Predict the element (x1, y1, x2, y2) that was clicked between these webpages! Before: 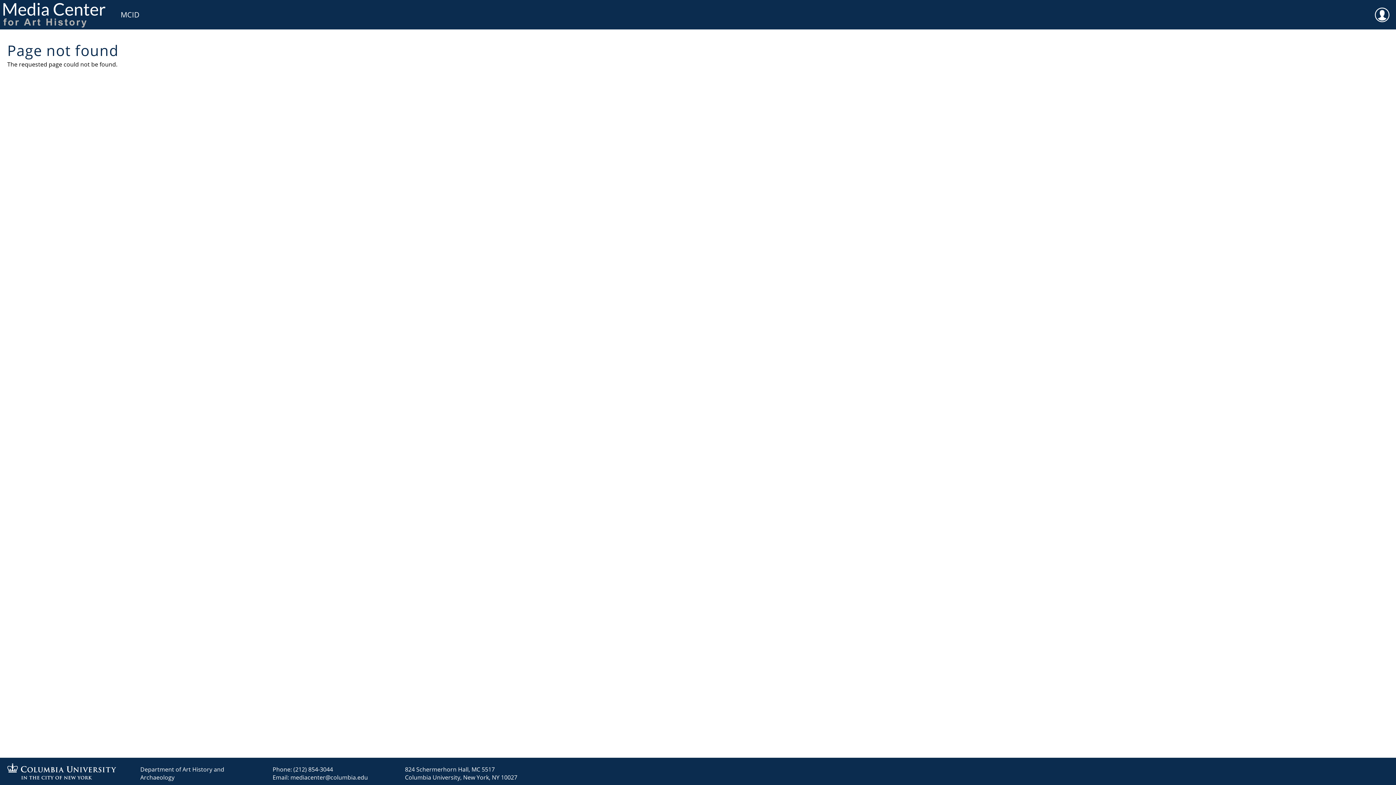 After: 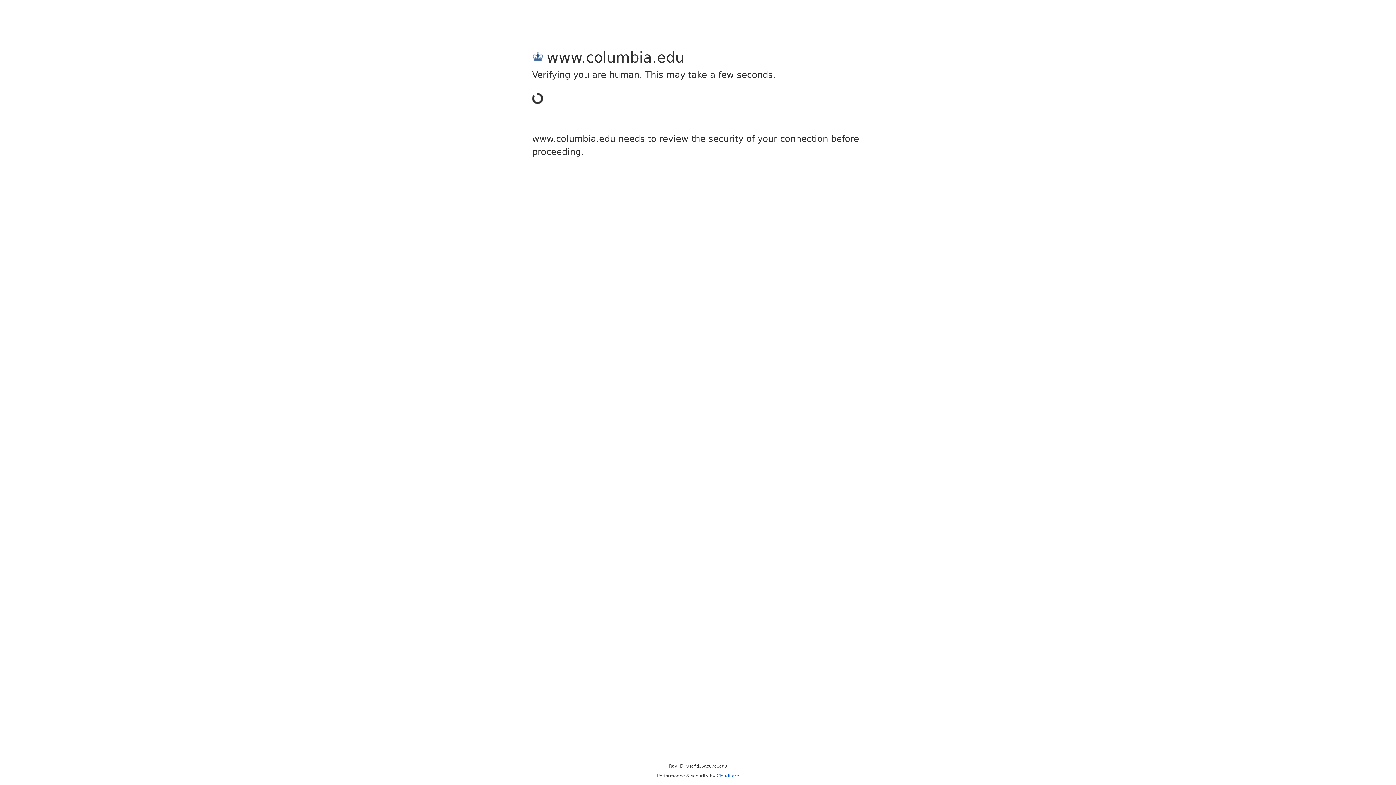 Action: bbox: (7, 773, 116, 781)